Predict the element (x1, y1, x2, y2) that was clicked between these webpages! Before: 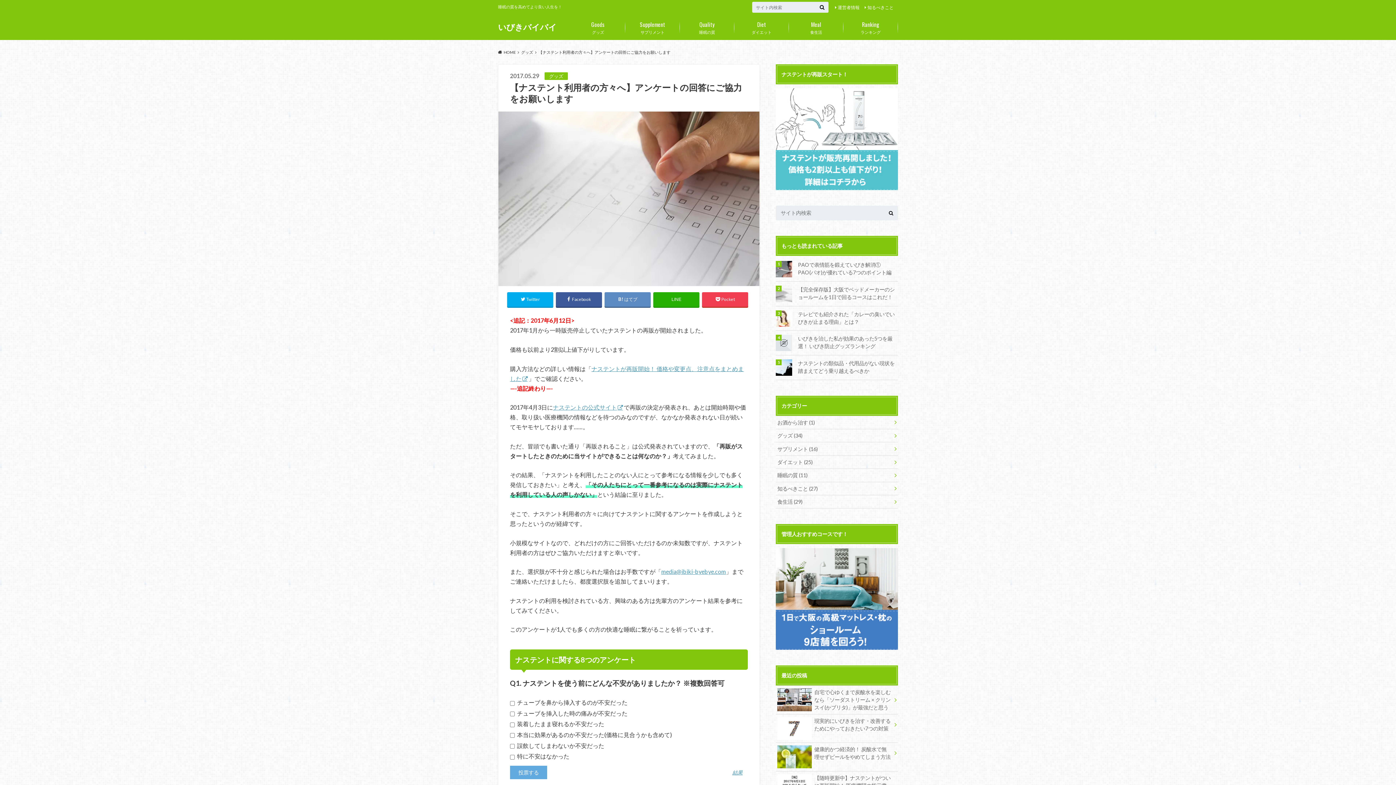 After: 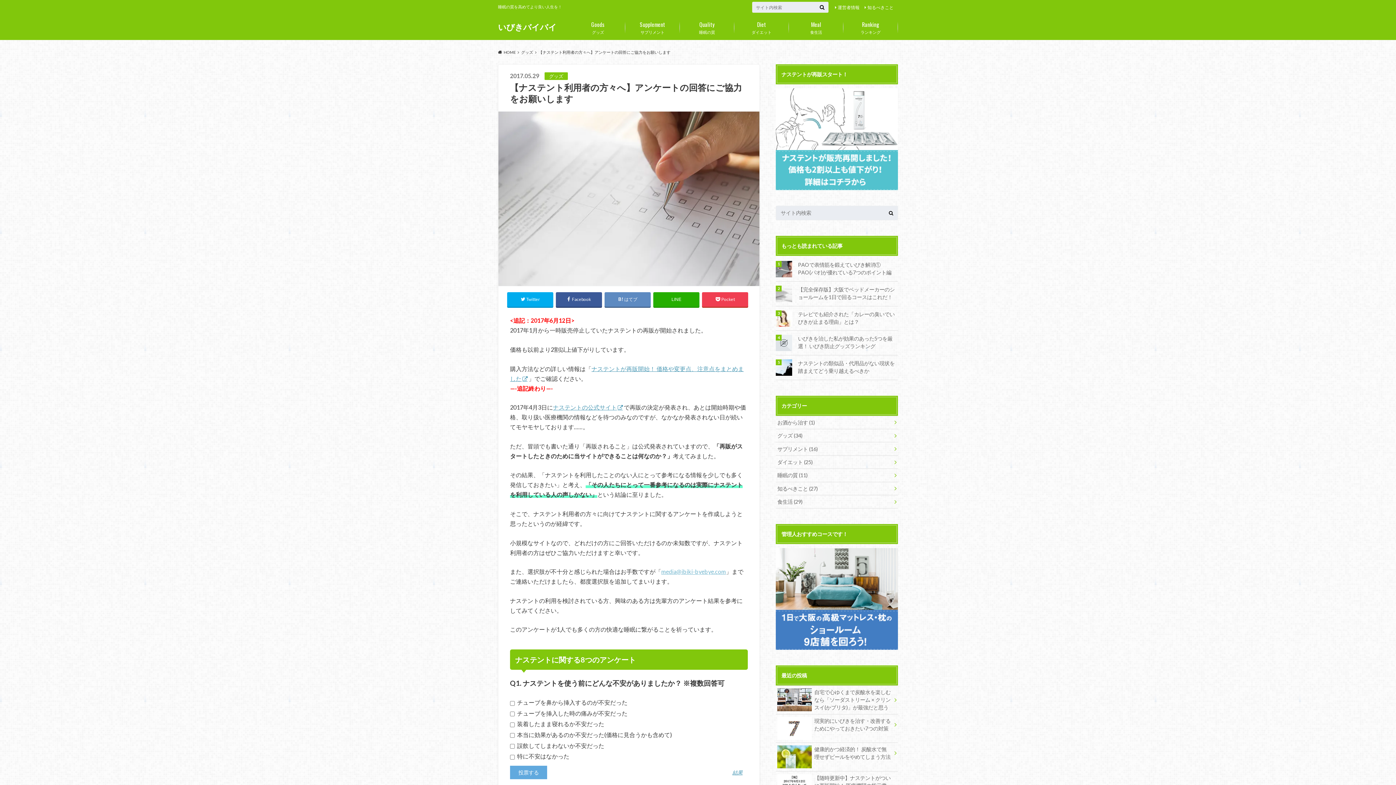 Action: bbox: (661, 568, 726, 575) label: media@ibiki-byebye.com